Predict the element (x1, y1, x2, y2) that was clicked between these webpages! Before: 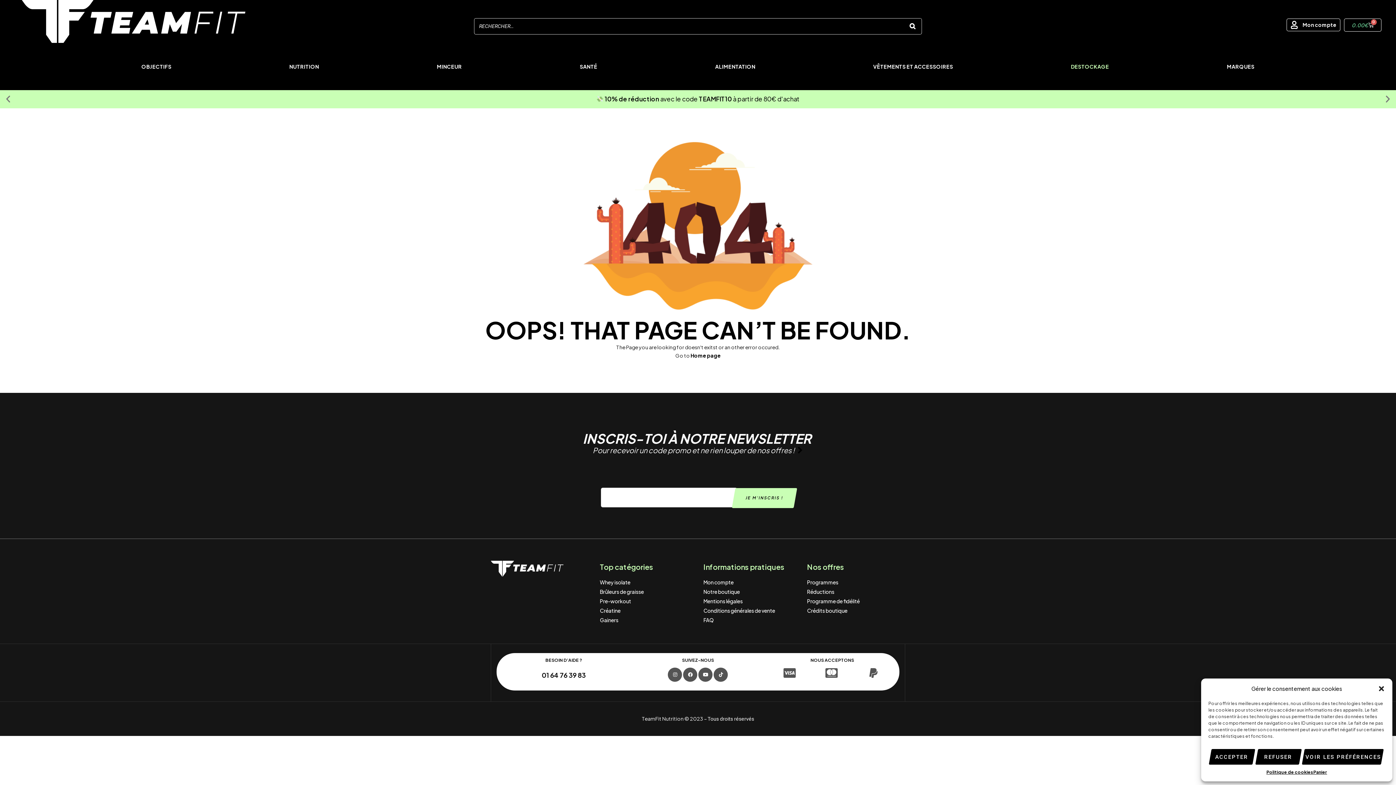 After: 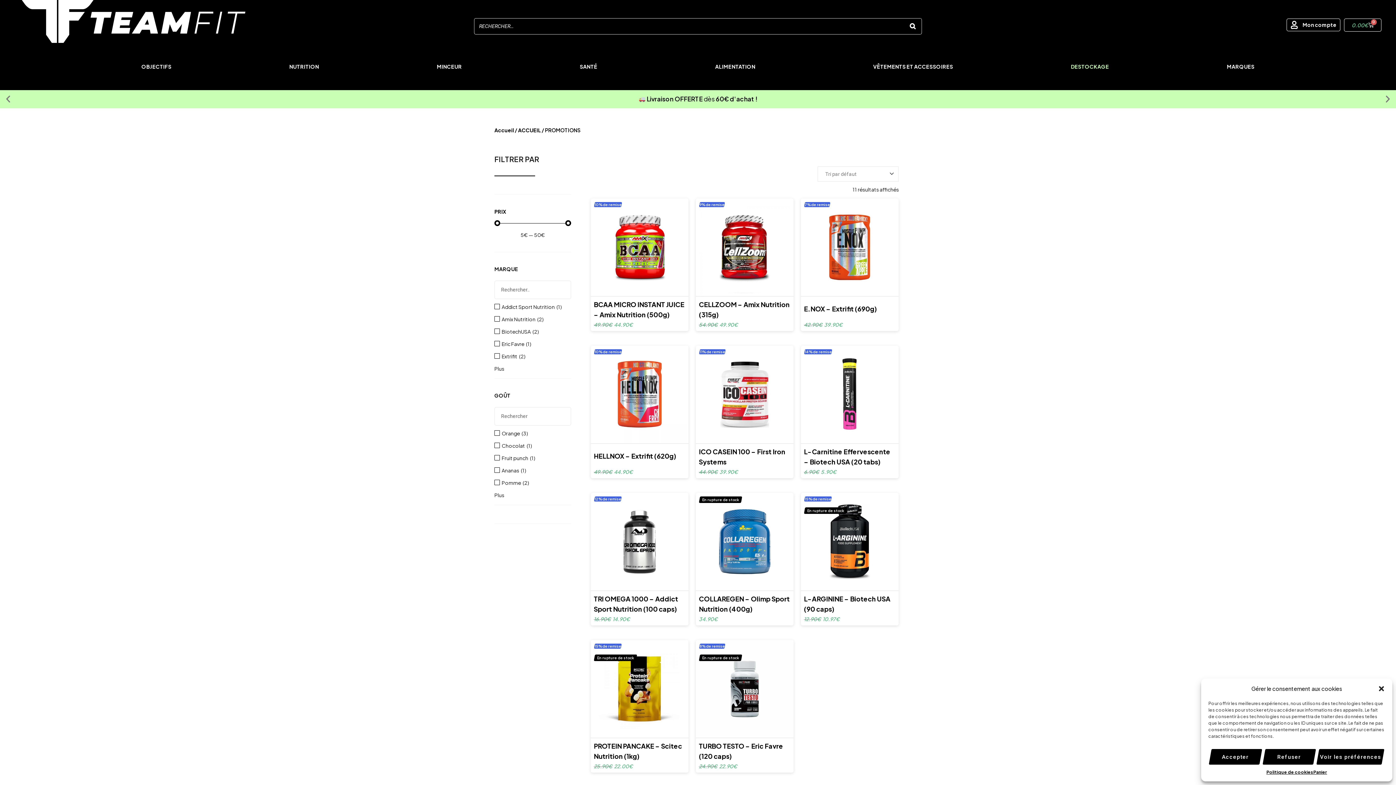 Action: bbox: (1070, 62, 1110, 70) label: DESTOCKAGE